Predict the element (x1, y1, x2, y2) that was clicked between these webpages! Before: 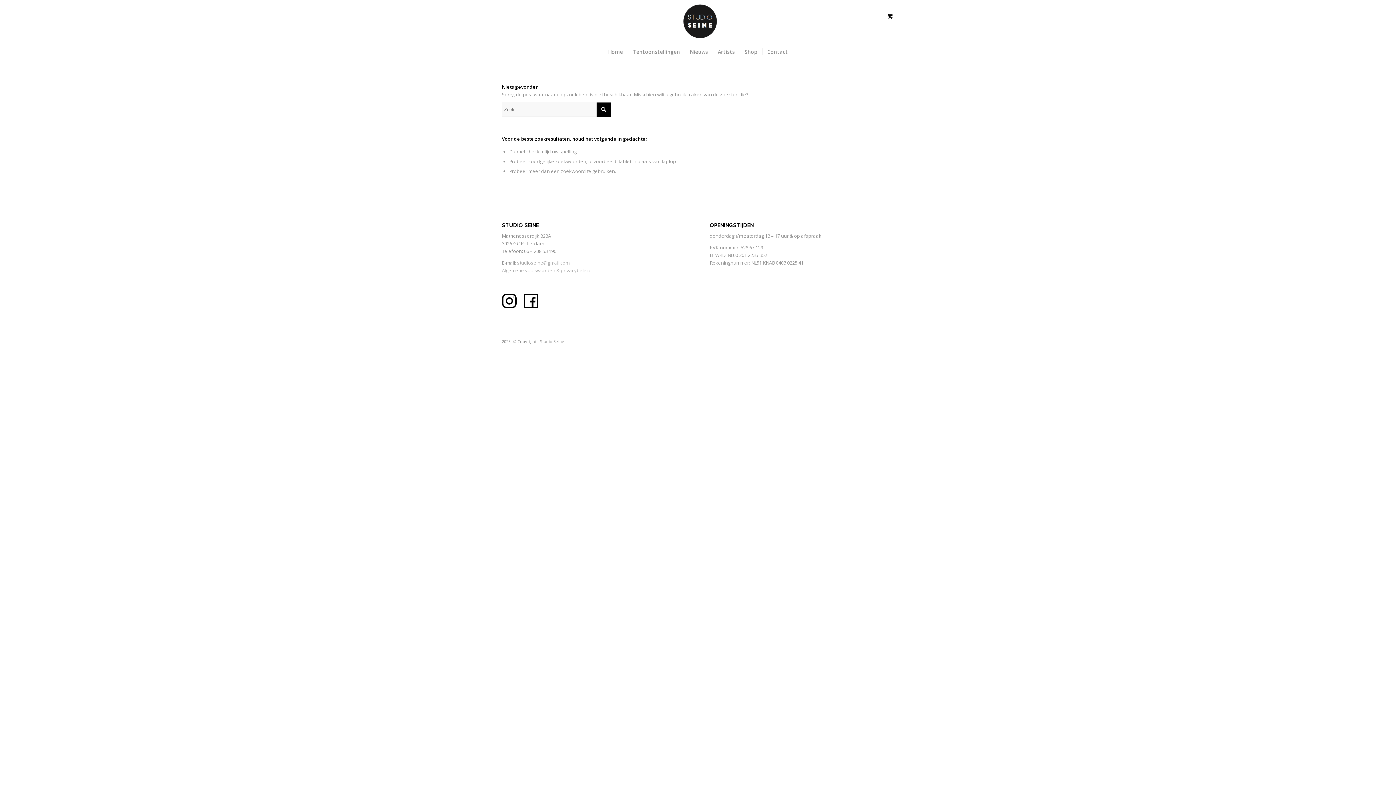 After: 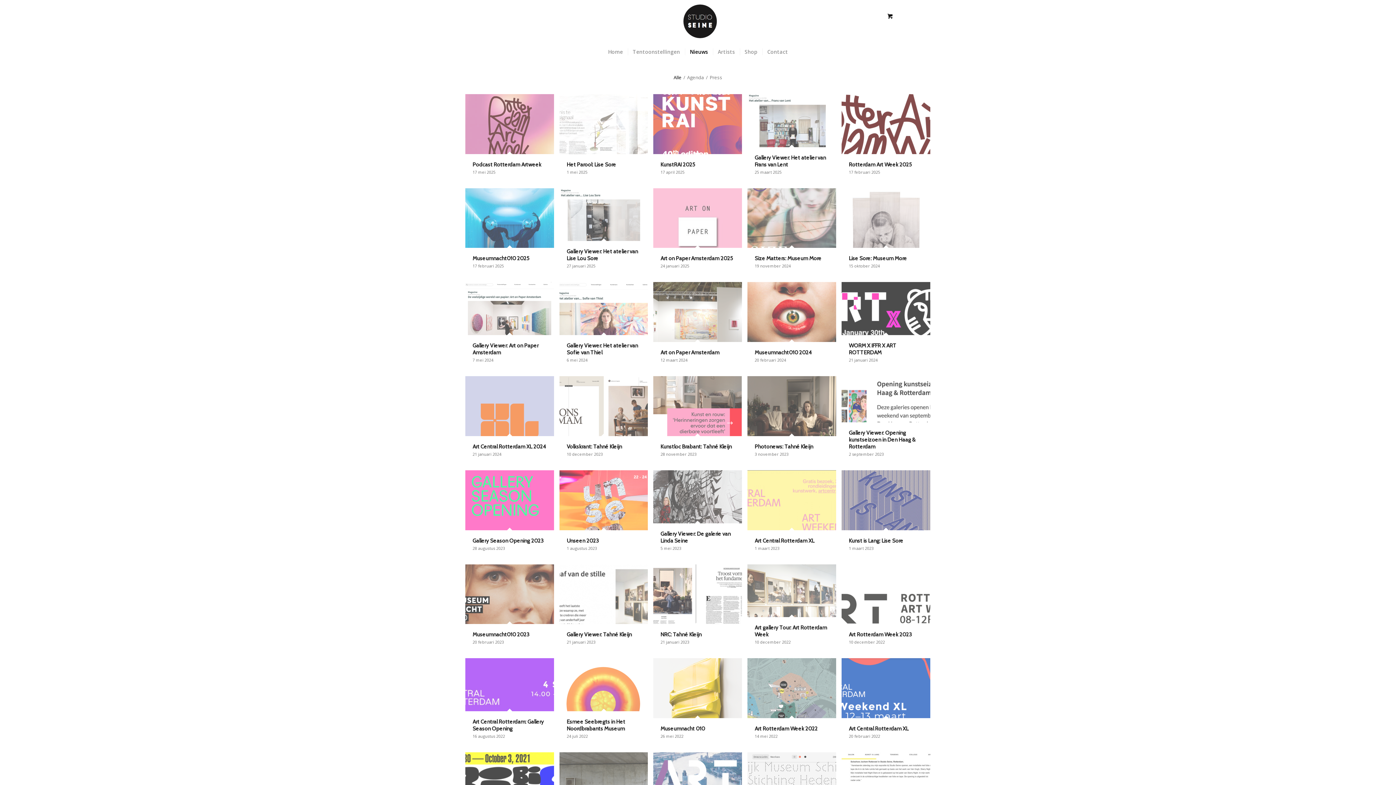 Action: label: Nieuws bbox: (684, 42, 712, 61)